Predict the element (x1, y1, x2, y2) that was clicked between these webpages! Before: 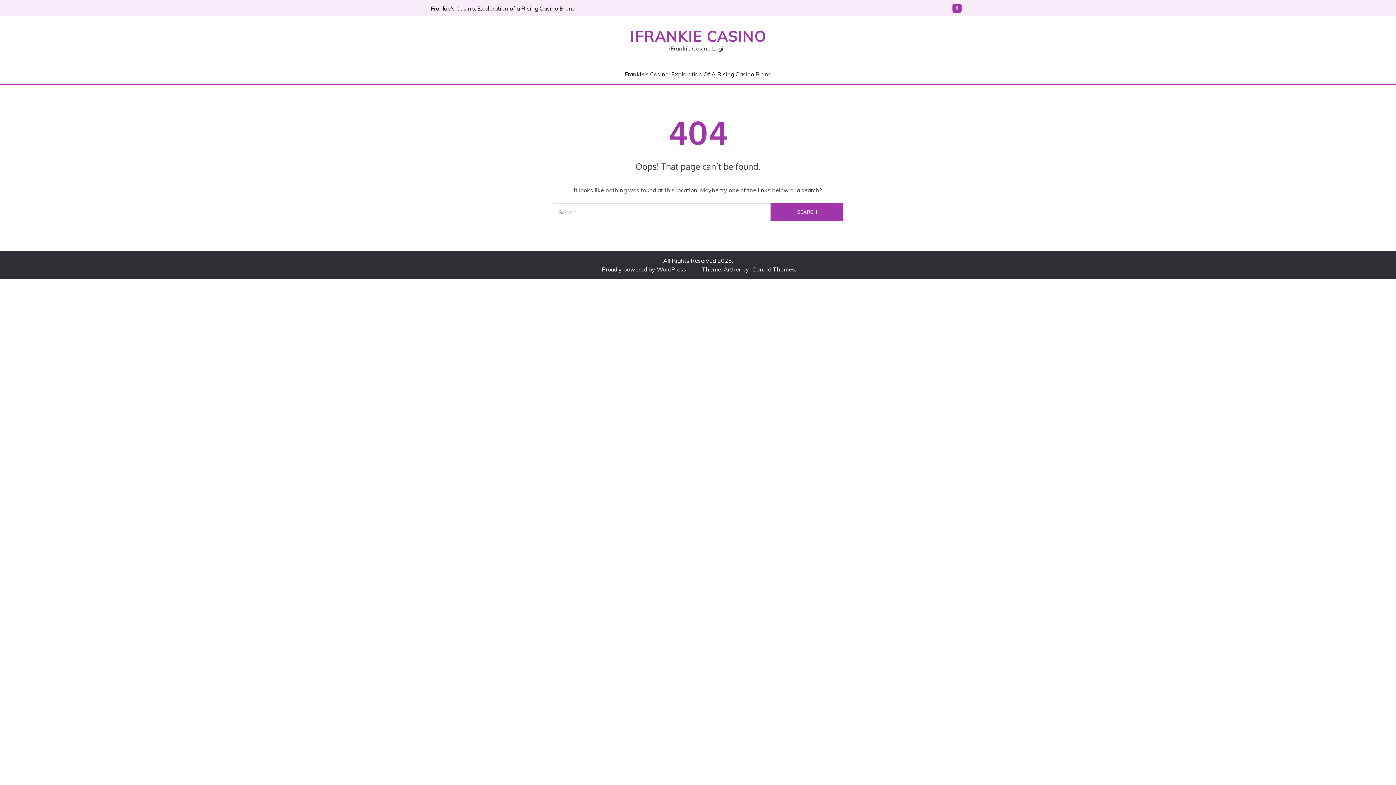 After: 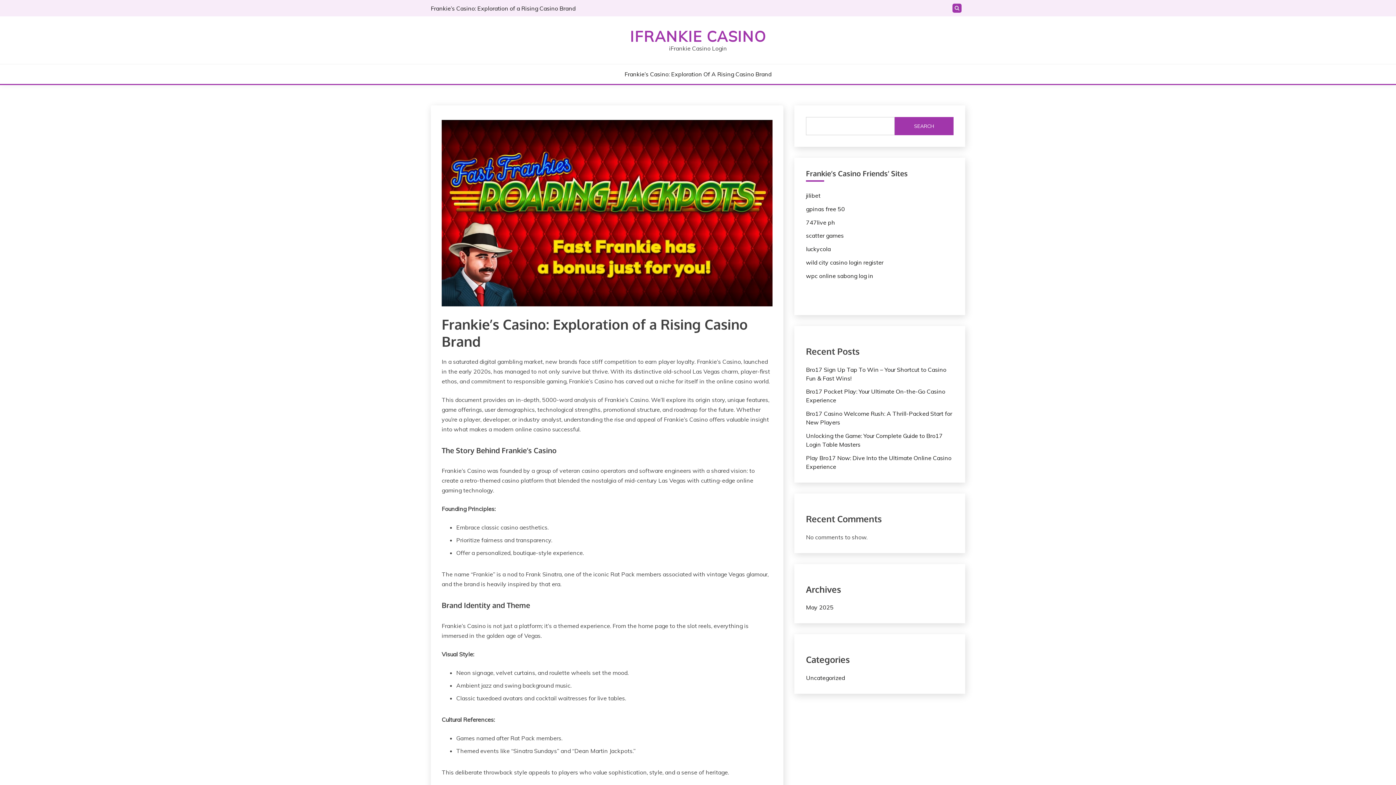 Action: label: Frankie’s Casino: Exploration Of A Rising Casino Brand bbox: (624, 69, 771, 78)